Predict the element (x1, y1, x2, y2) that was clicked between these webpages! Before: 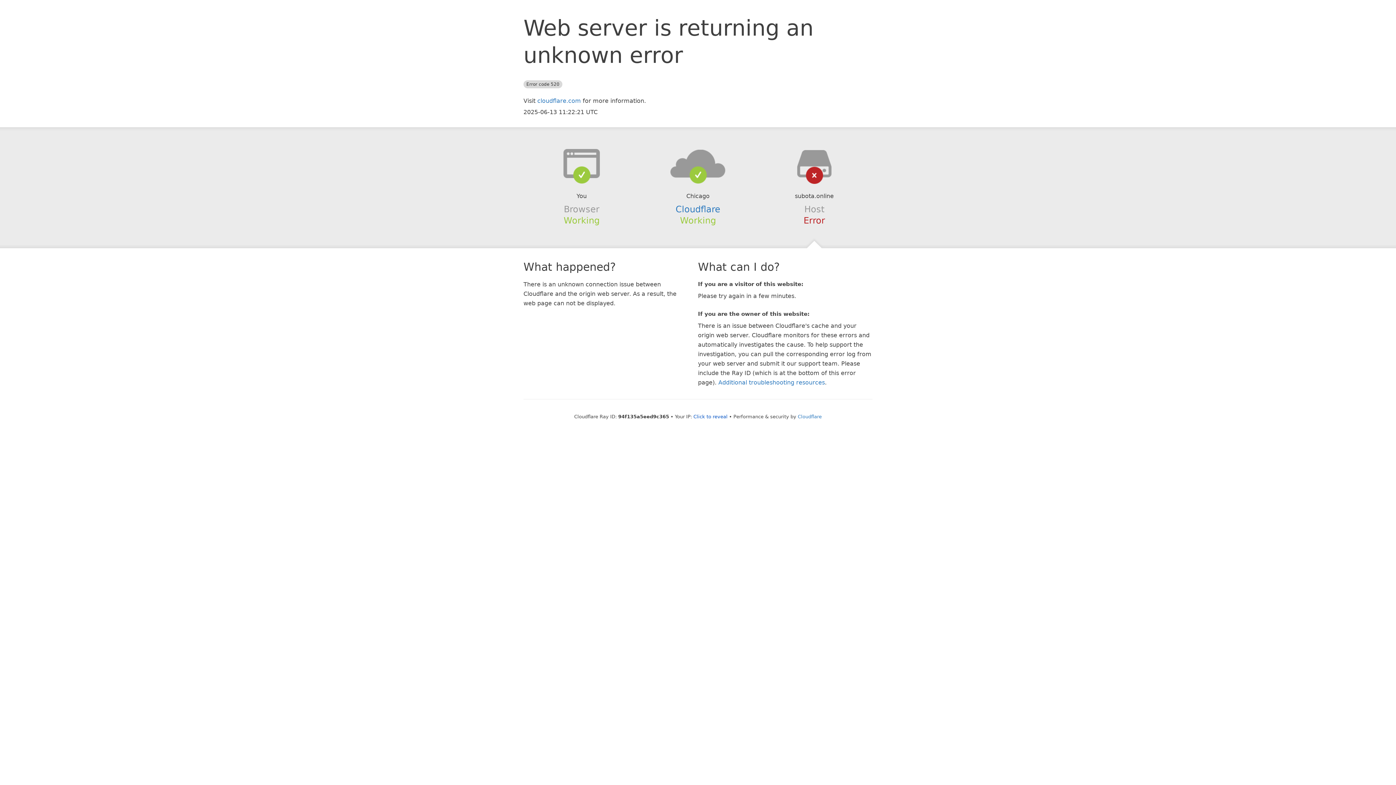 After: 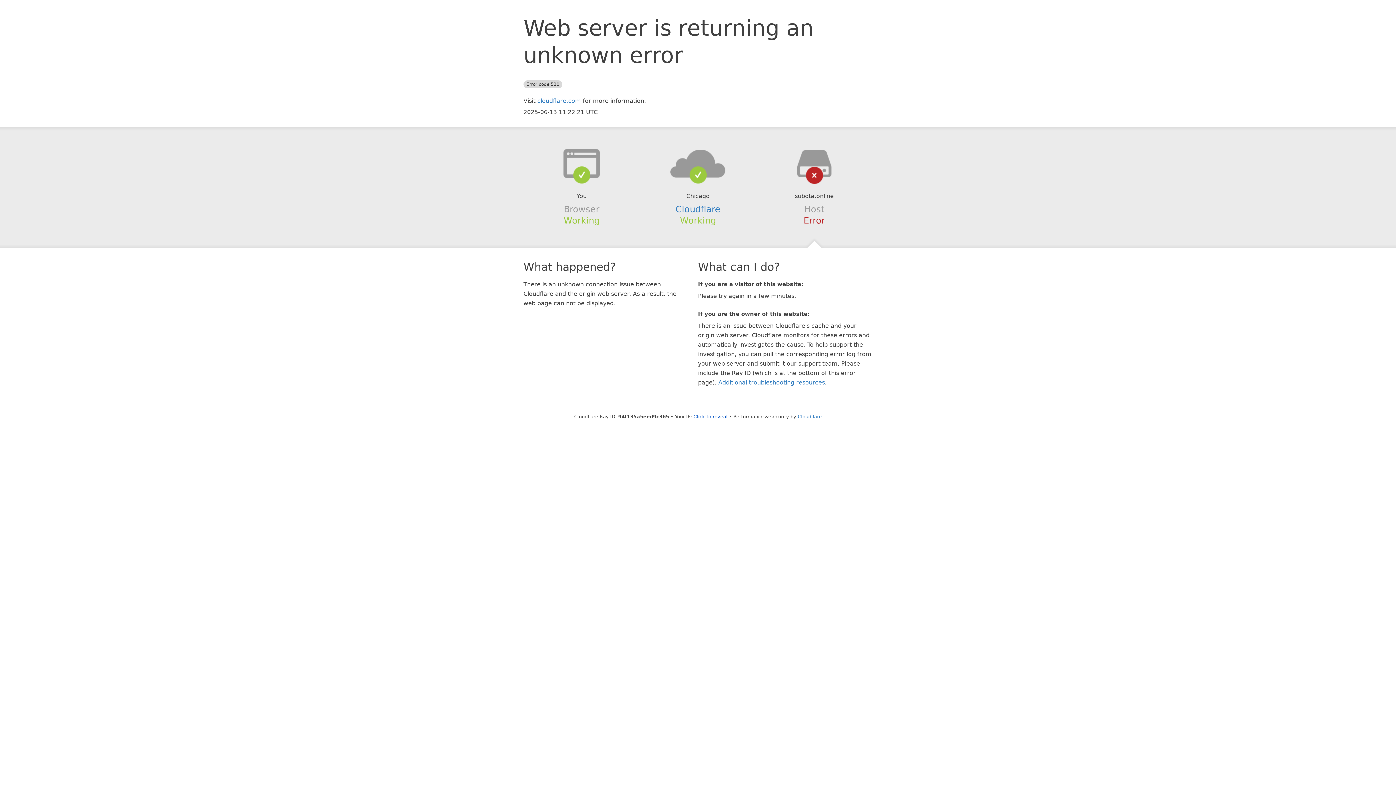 Action: bbox: (639, 148, 756, 178)